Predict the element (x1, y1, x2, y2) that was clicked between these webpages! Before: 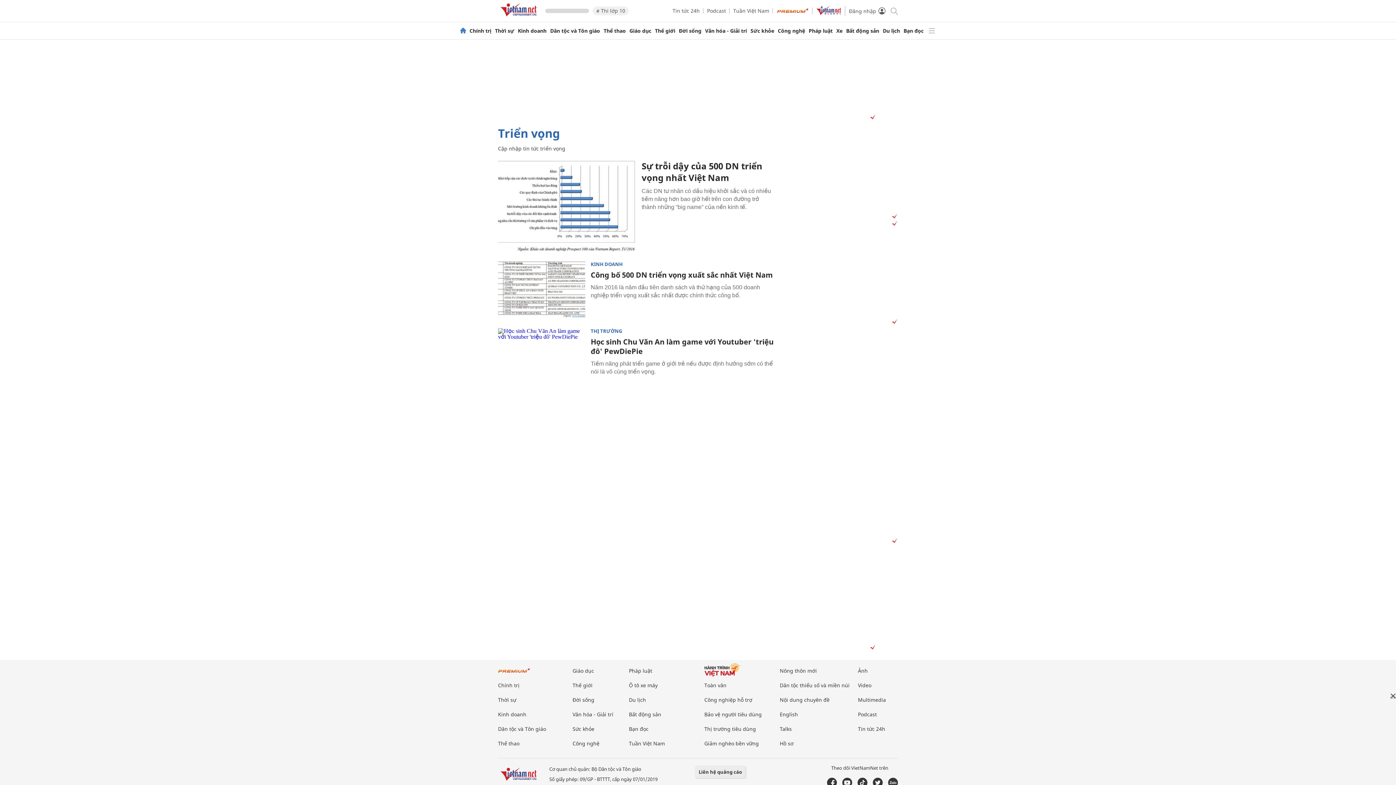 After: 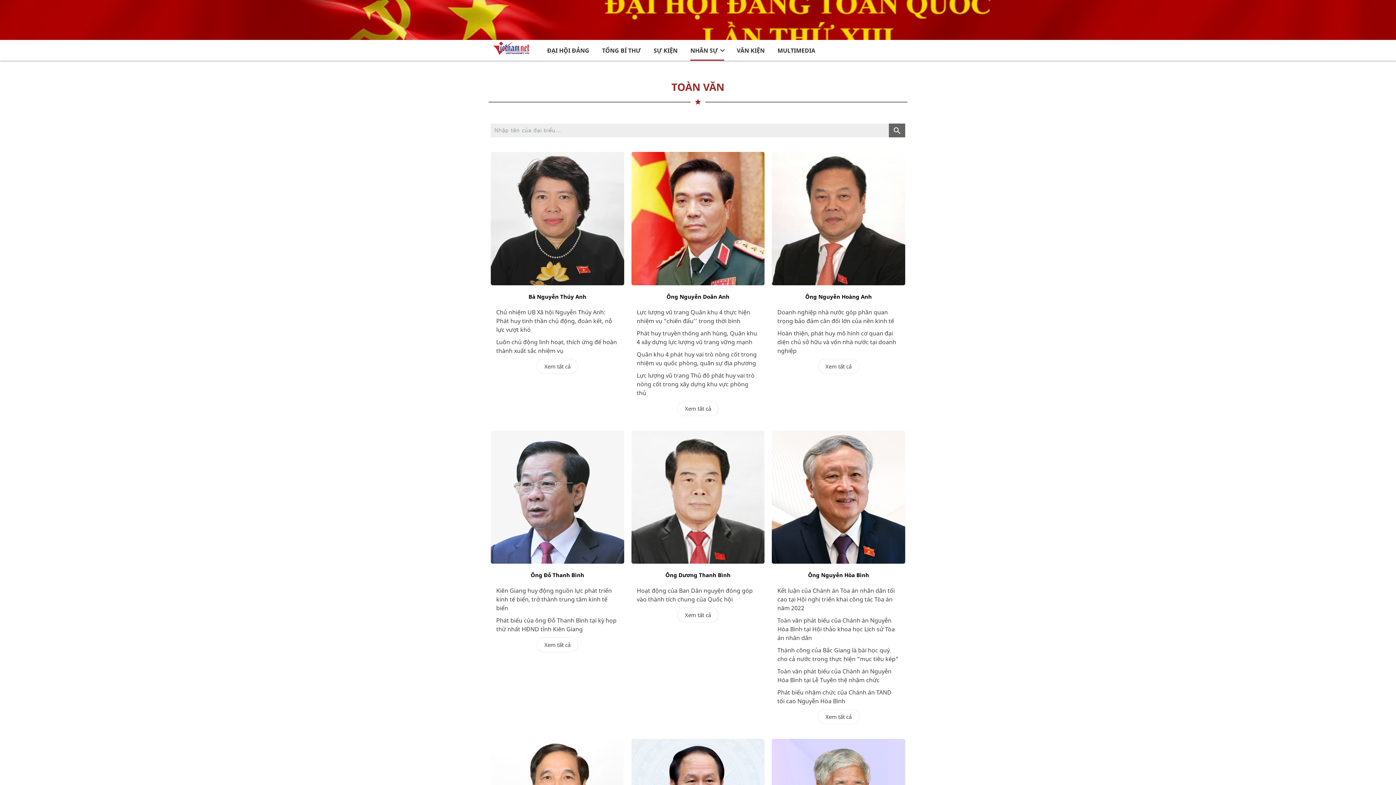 Action: bbox: (704, 682, 726, 689) label: Toàn văn